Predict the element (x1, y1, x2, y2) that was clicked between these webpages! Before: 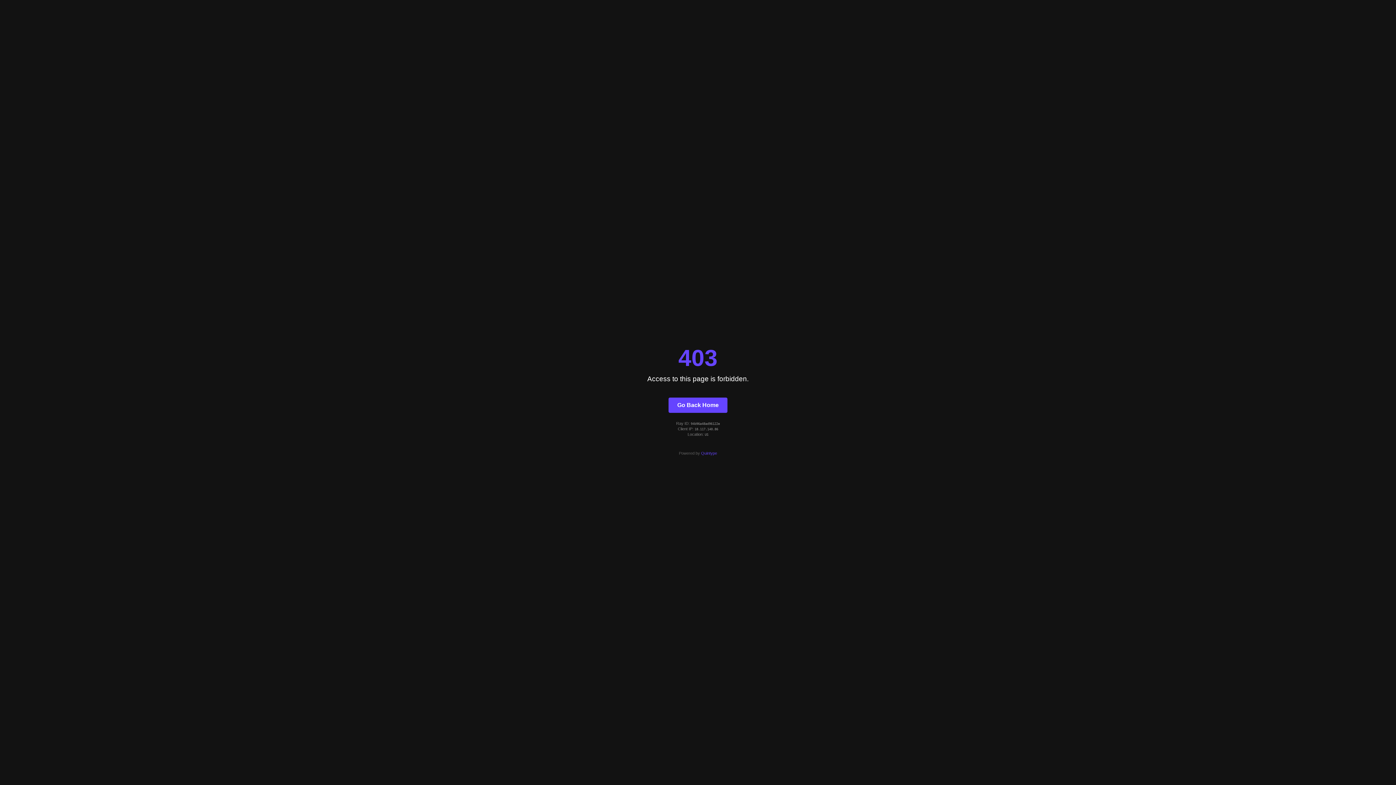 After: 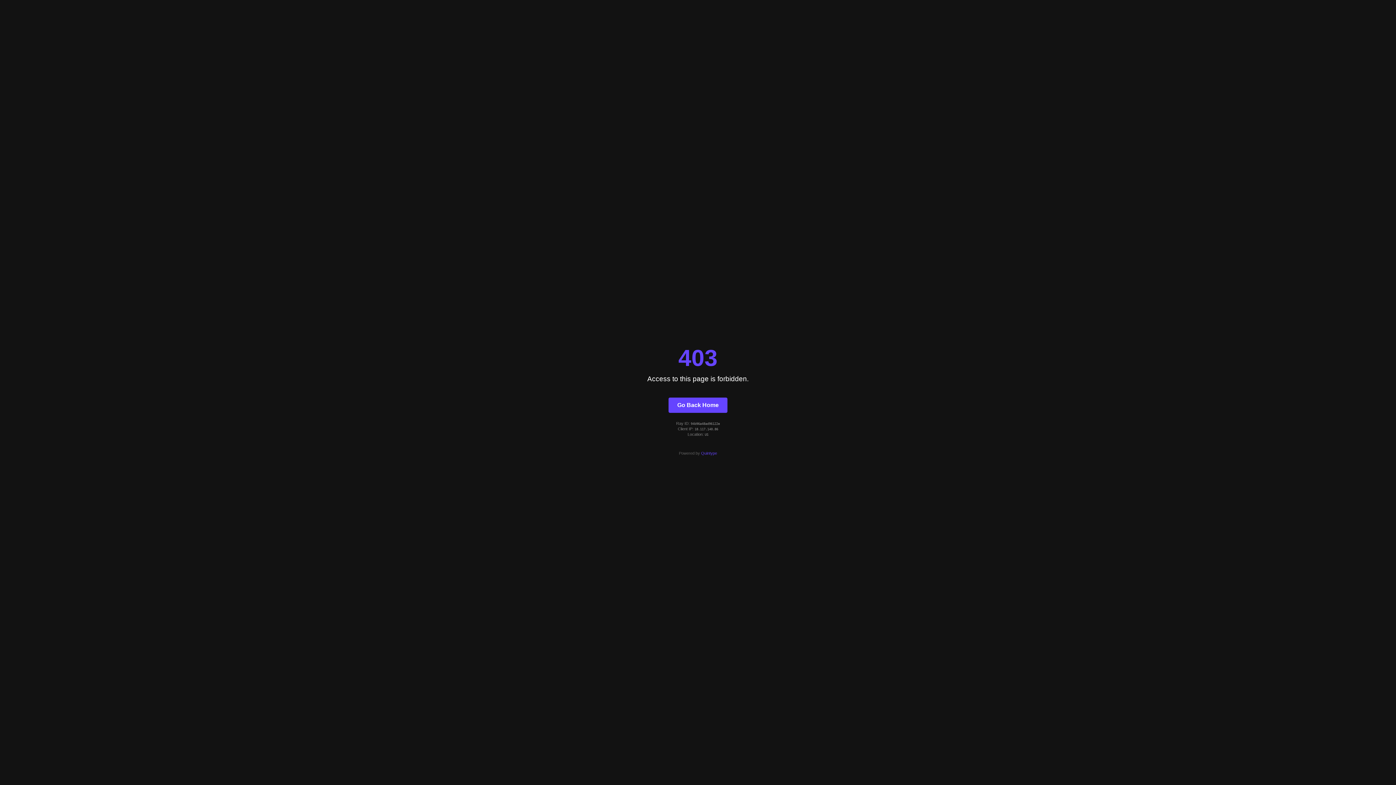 Action: bbox: (701, 451, 717, 455) label: Quintype